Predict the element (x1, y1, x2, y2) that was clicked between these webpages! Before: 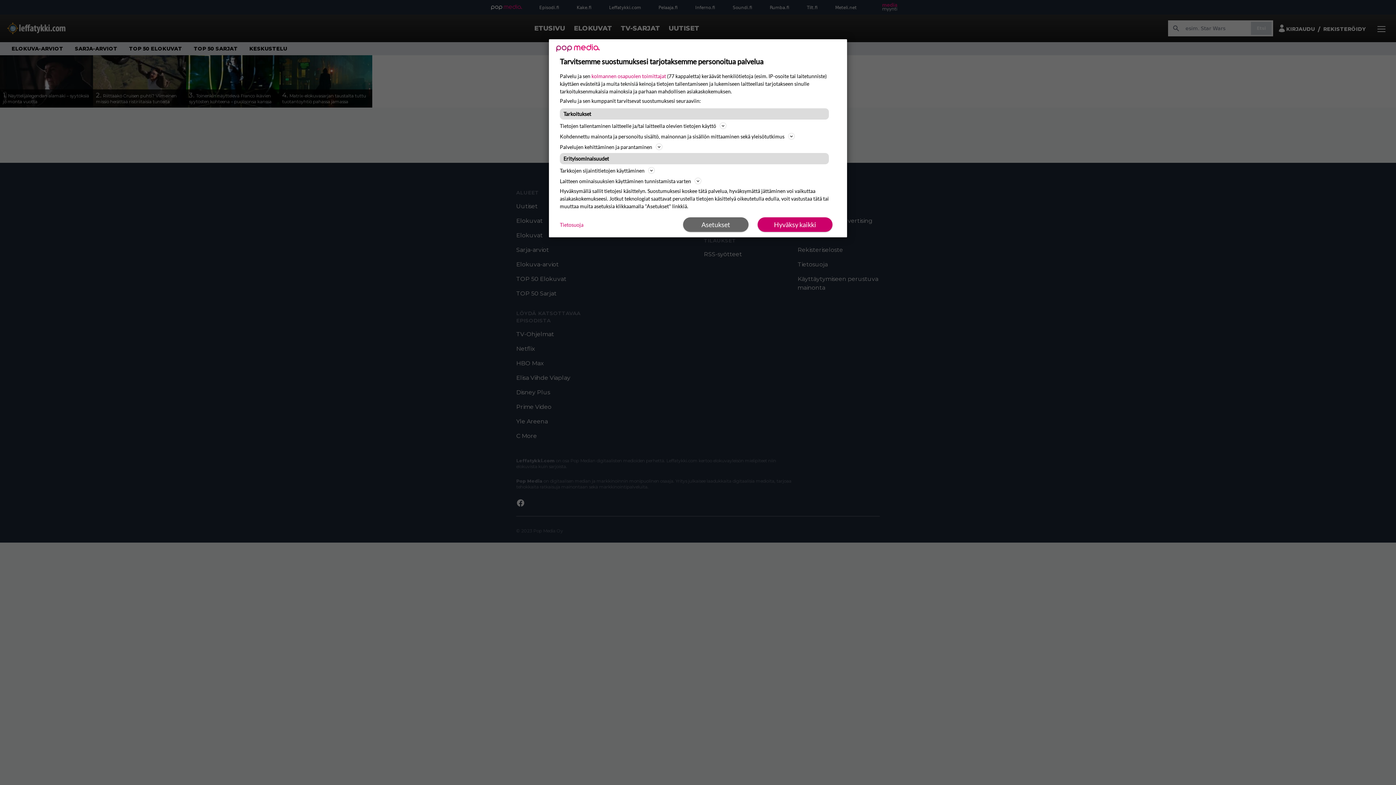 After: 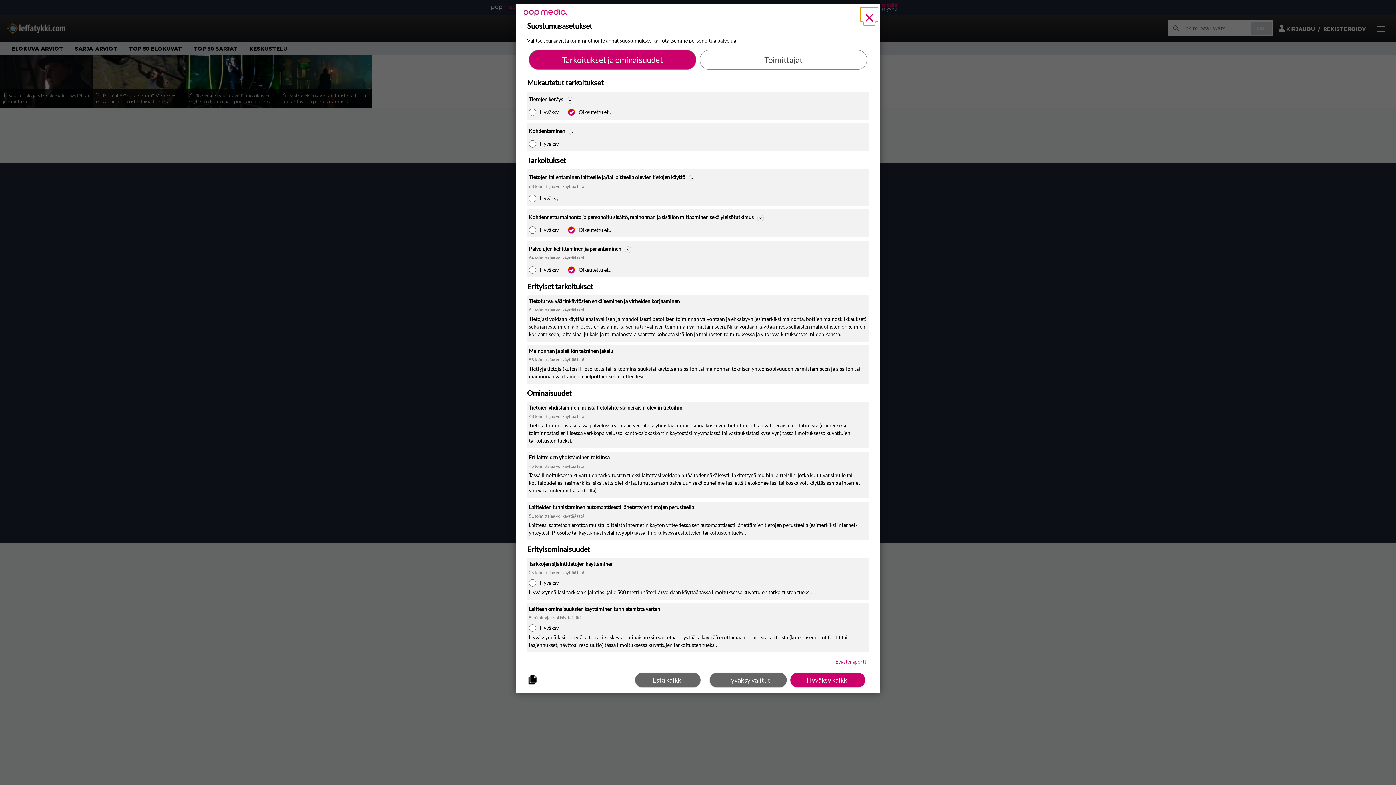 Action: bbox: (683, 217, 748, 232) label: Asetukset